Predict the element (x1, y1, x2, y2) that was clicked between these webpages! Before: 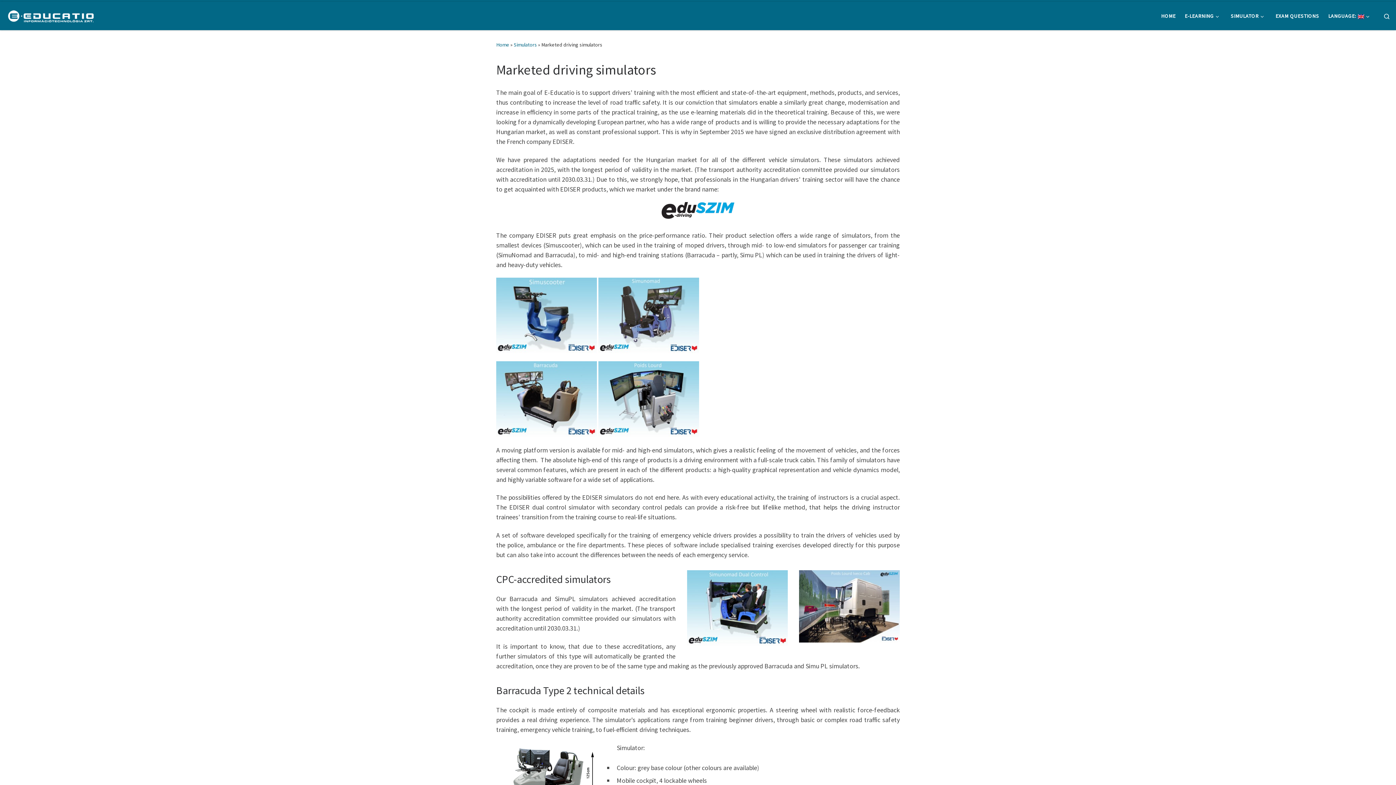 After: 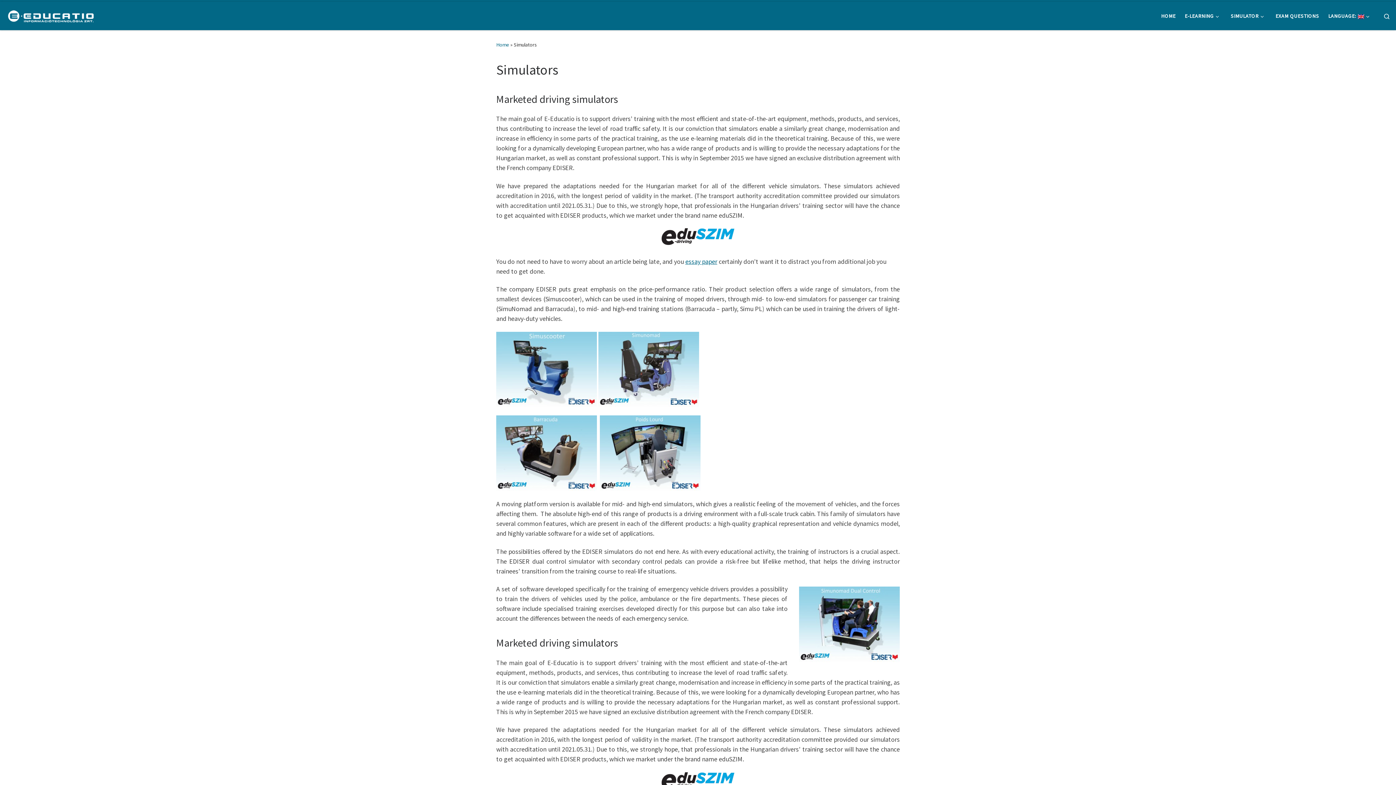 Action: bbox: (513, 41, 537, 47) label: Simulators